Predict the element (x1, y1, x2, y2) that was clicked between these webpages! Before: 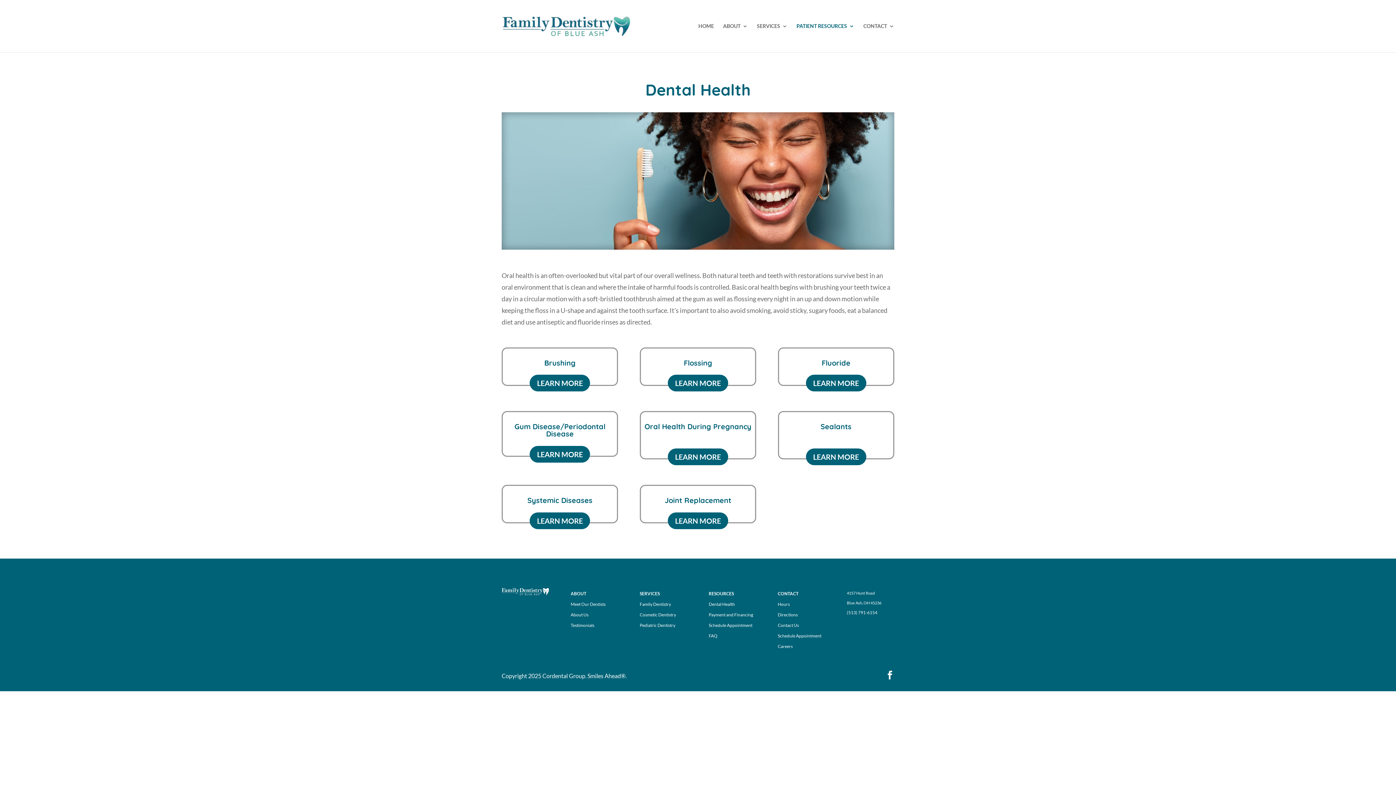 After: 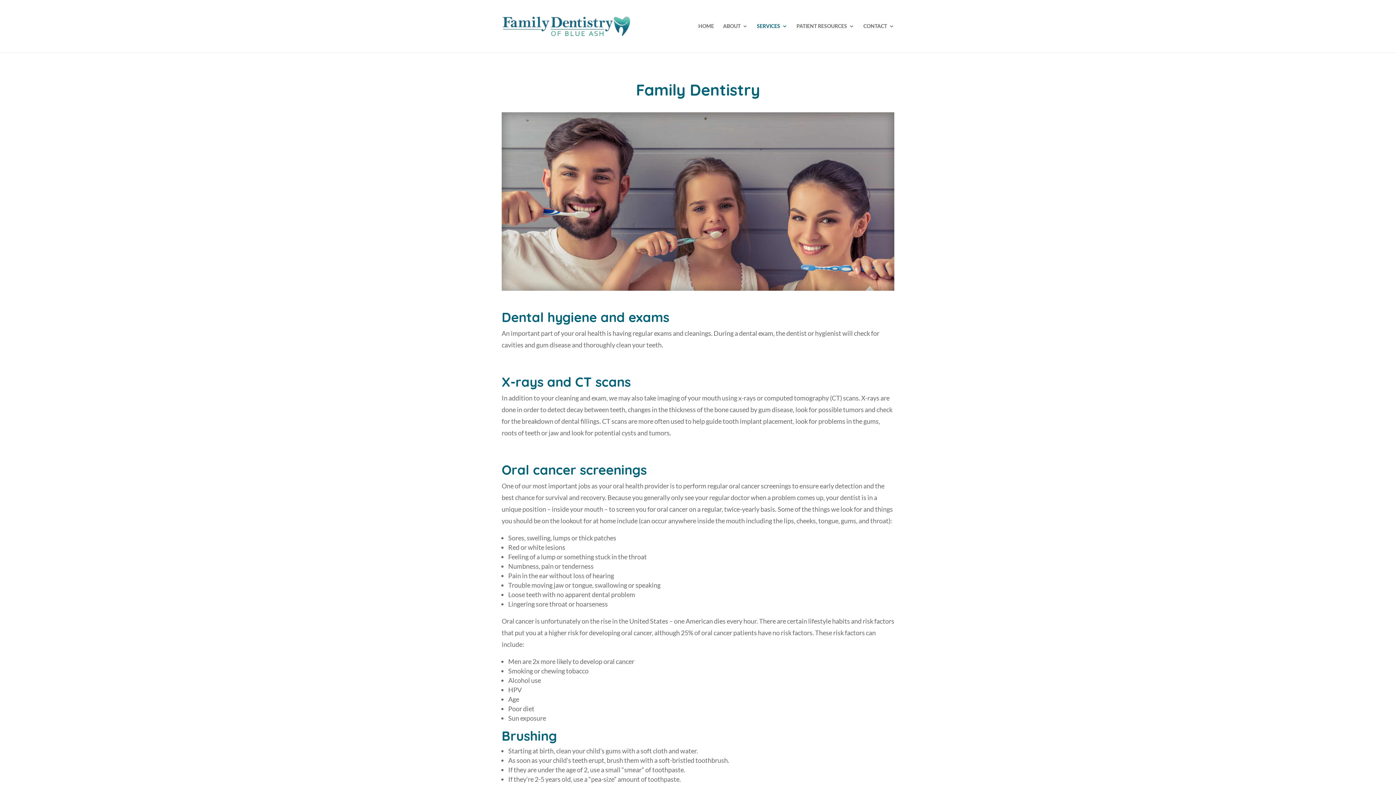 Action: bbox: (639, 601, 671, 607) label: Family Dentistry